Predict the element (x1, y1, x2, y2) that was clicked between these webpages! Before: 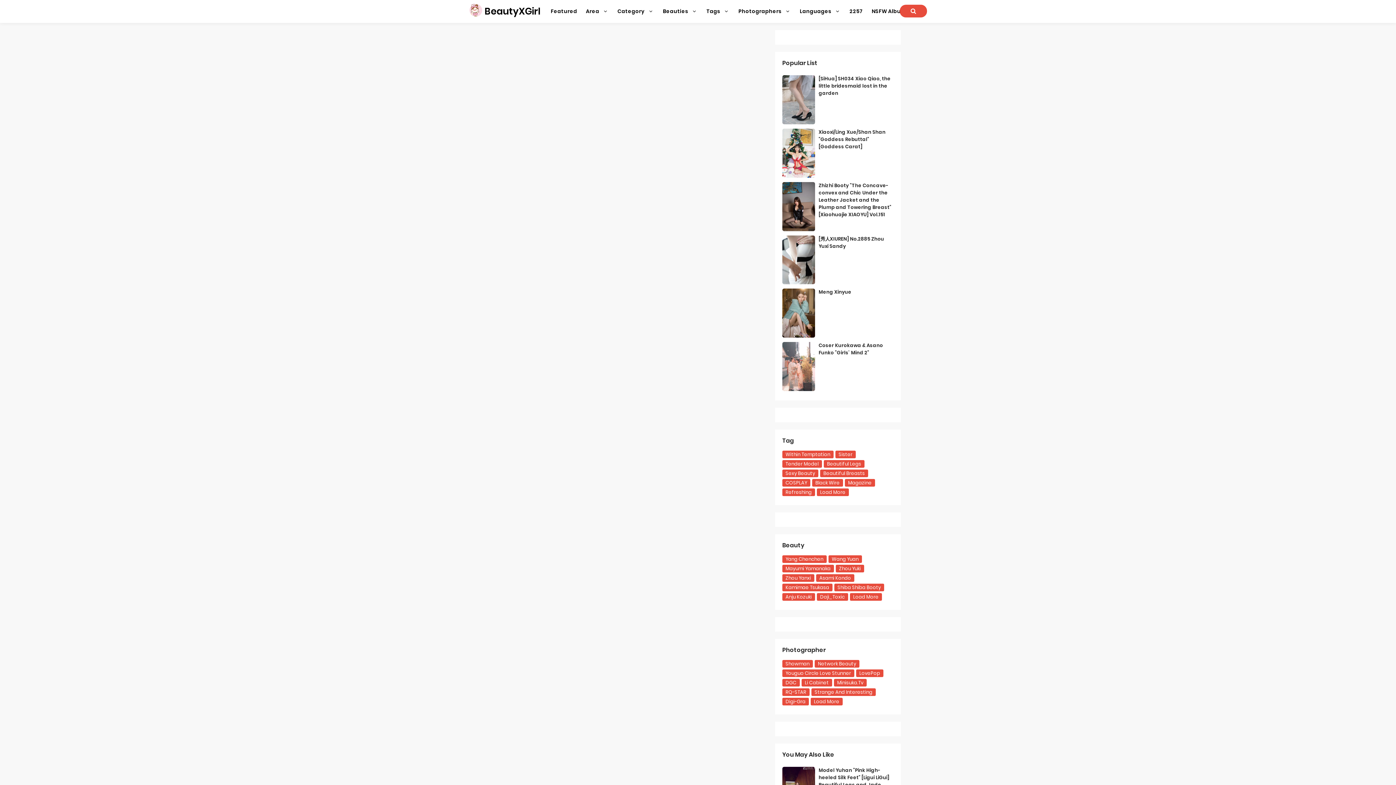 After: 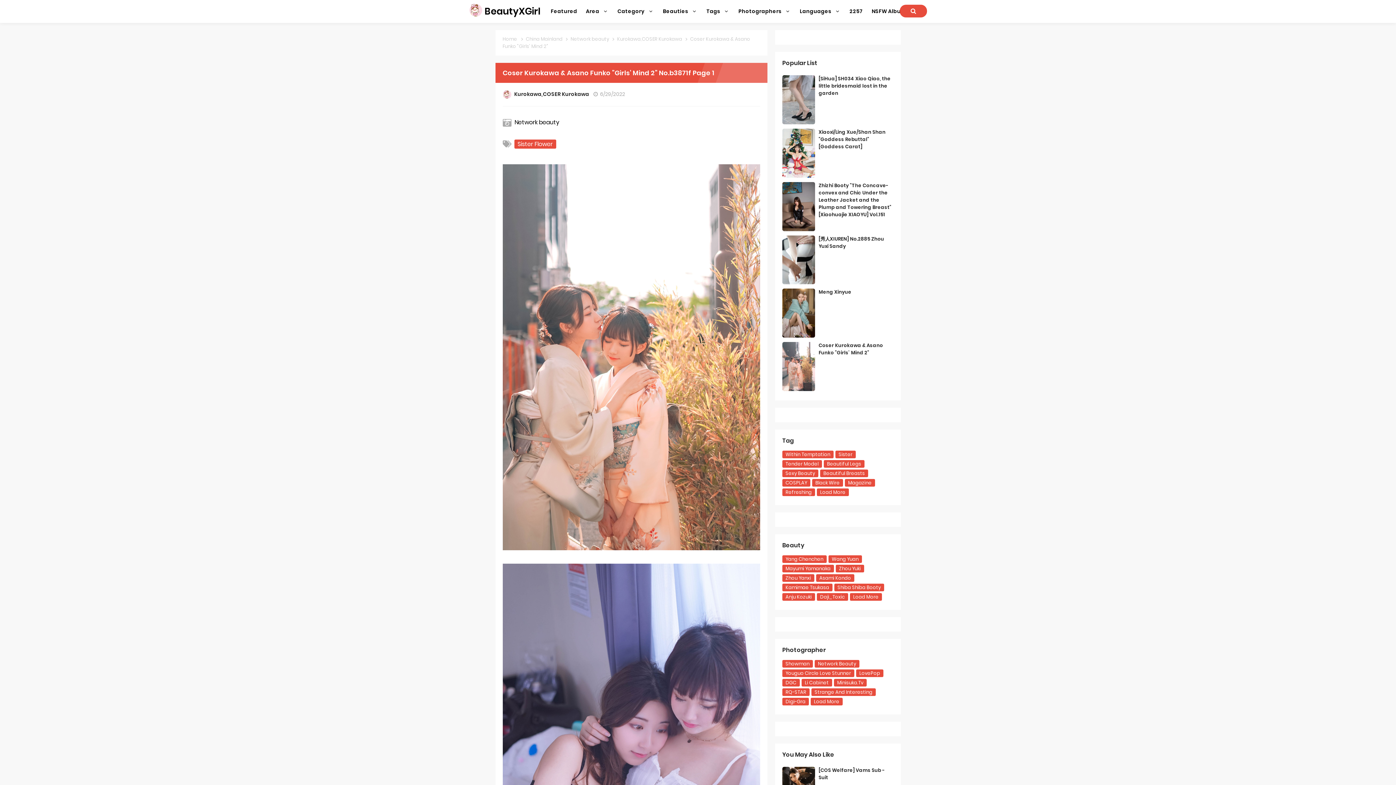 Action: bbox: (818, 342, 883, 356) label: Coser Kurokawa & Asano Funko "Girls' Mind 2"